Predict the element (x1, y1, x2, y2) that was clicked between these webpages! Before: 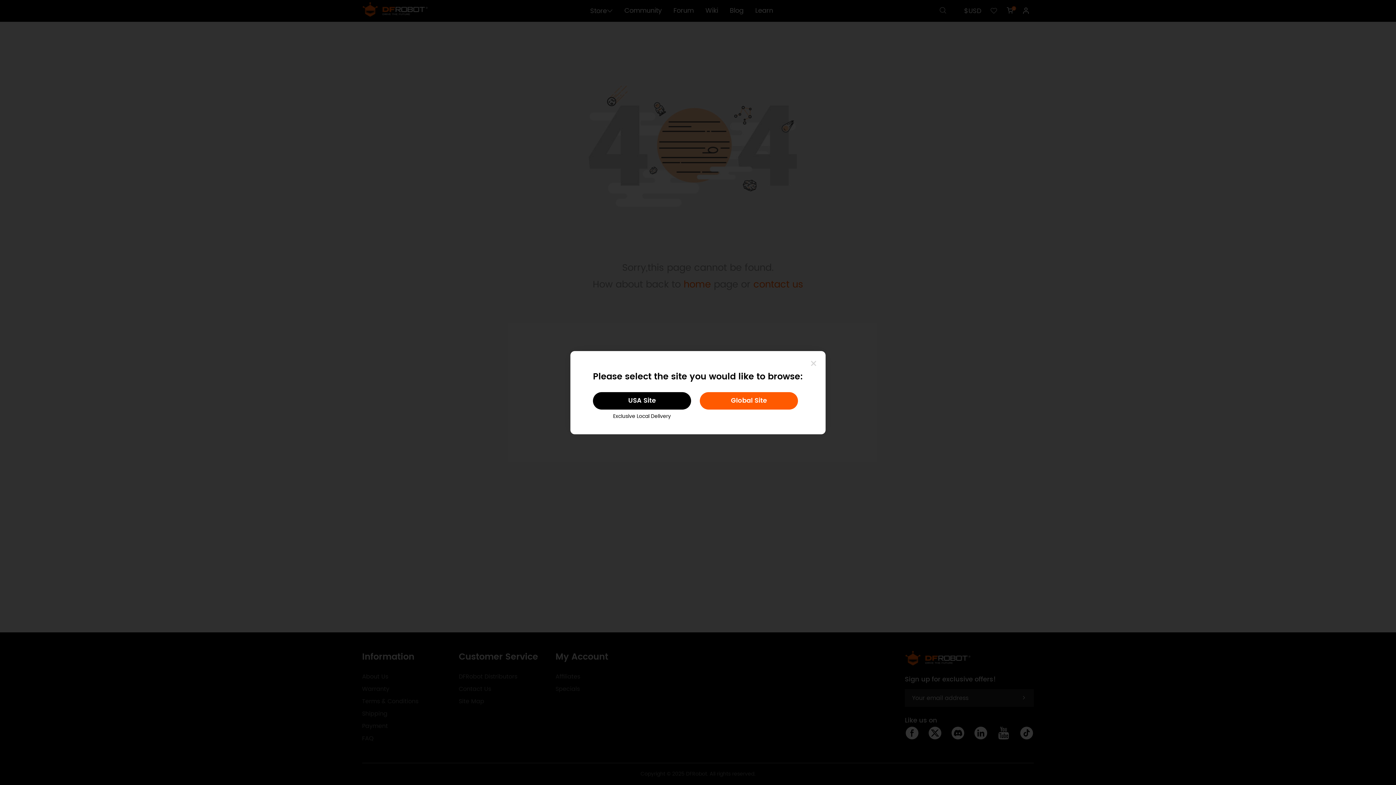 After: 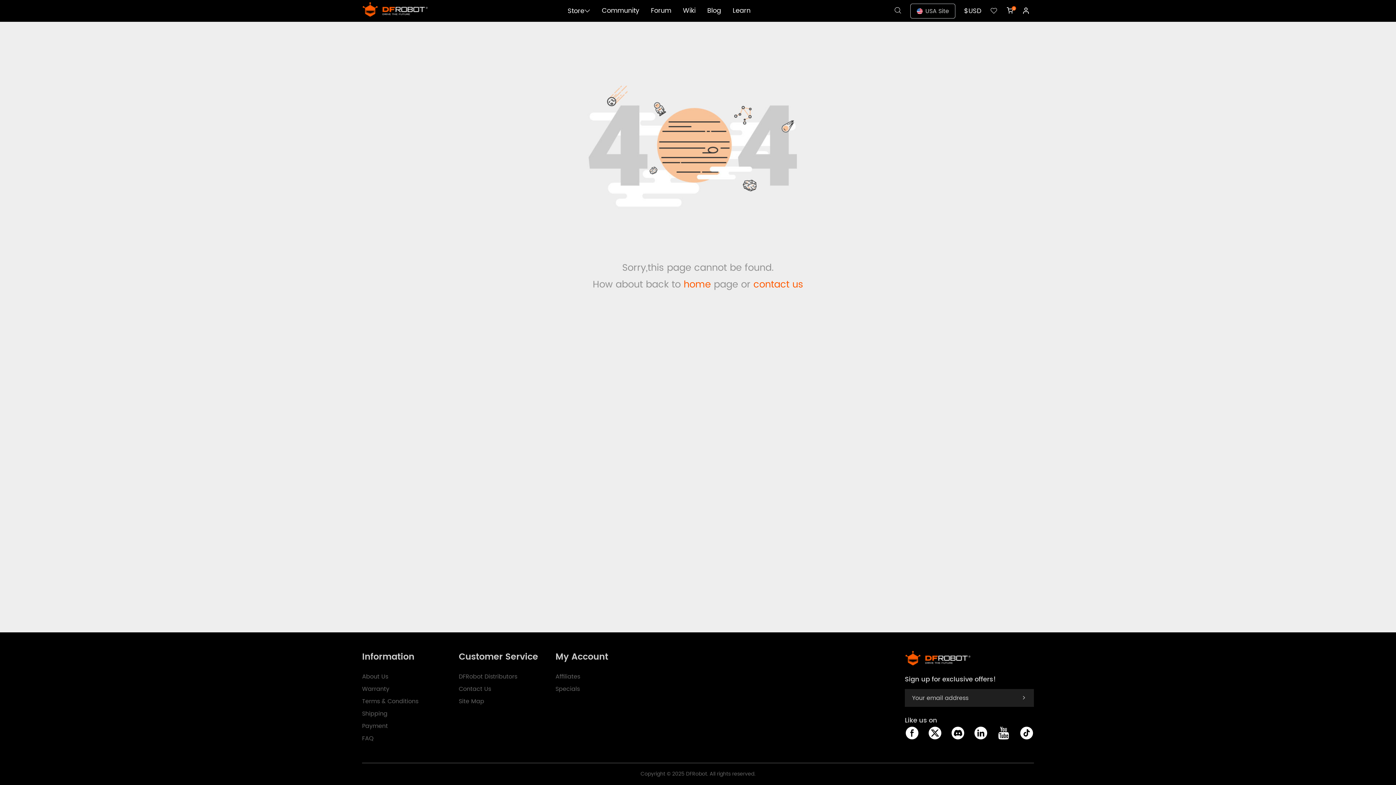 Action: label: USA Site bbox: (593, 392, 691, 409)